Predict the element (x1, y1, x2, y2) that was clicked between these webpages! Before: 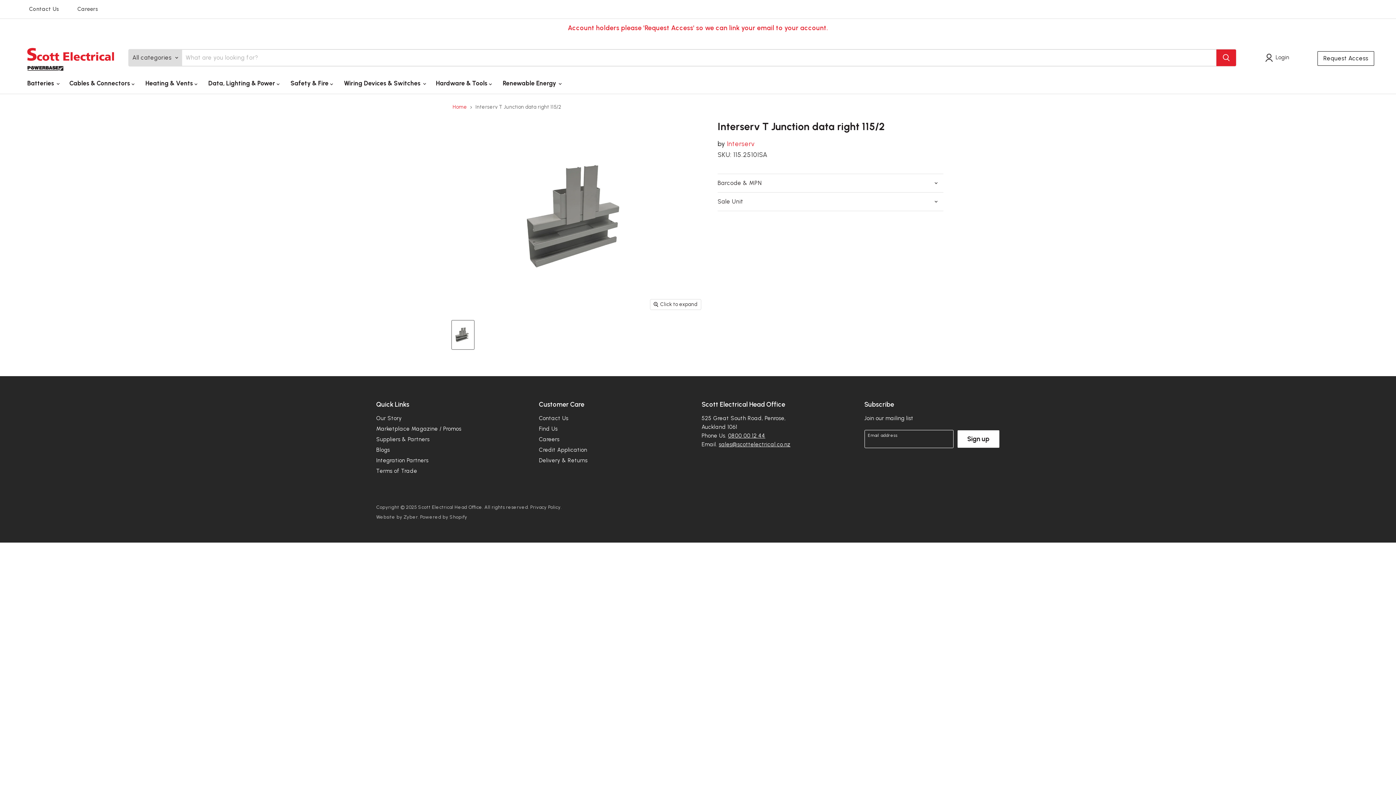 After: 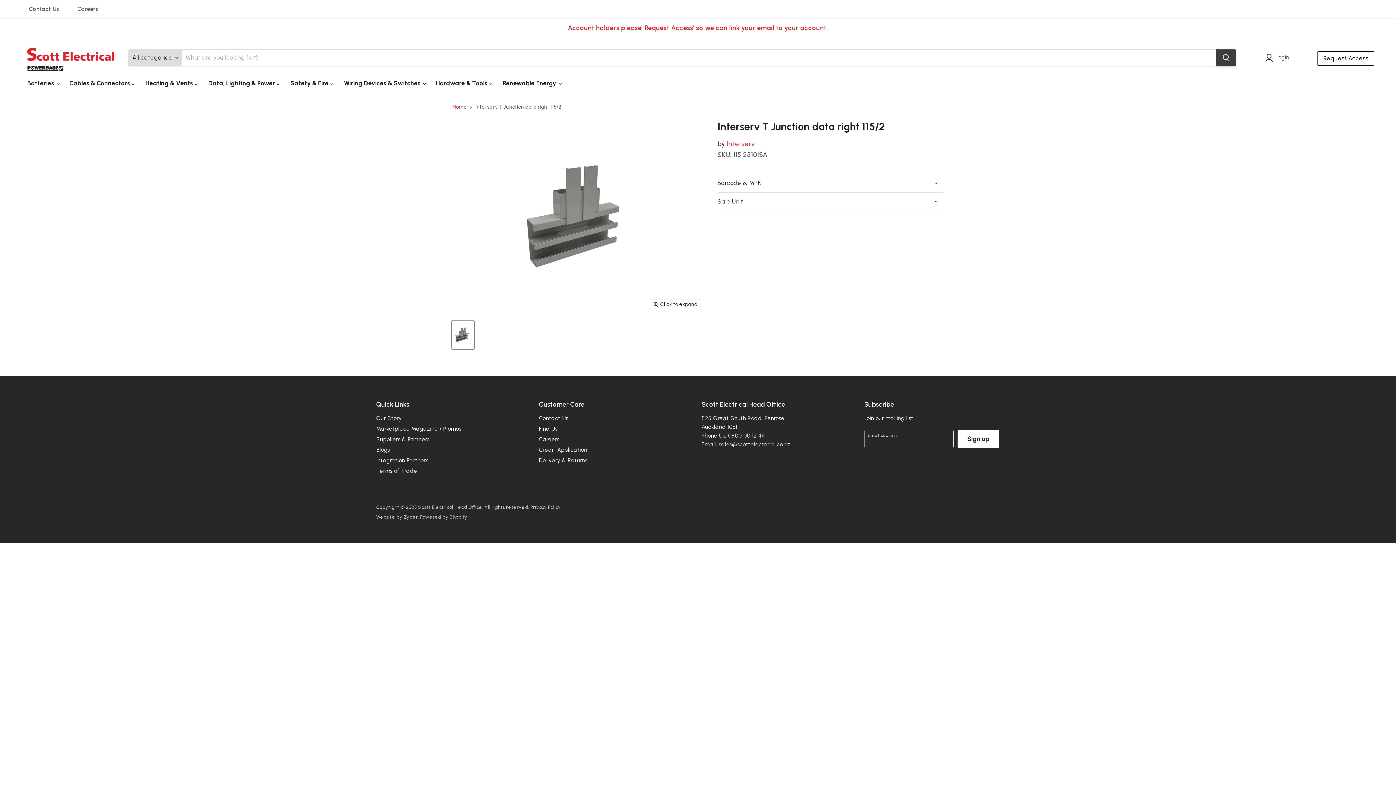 Action: label: Search bbox: (1216, 49, 1236, 66)